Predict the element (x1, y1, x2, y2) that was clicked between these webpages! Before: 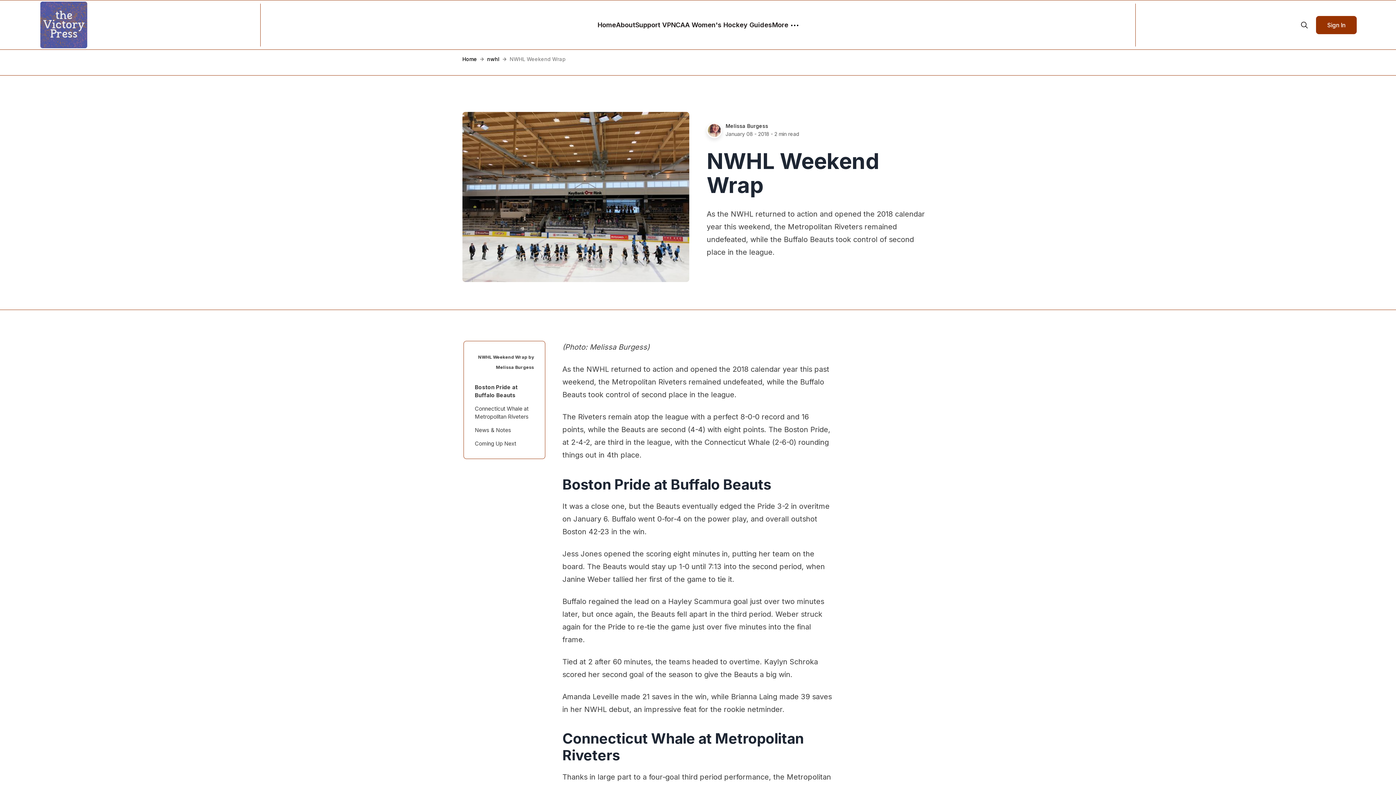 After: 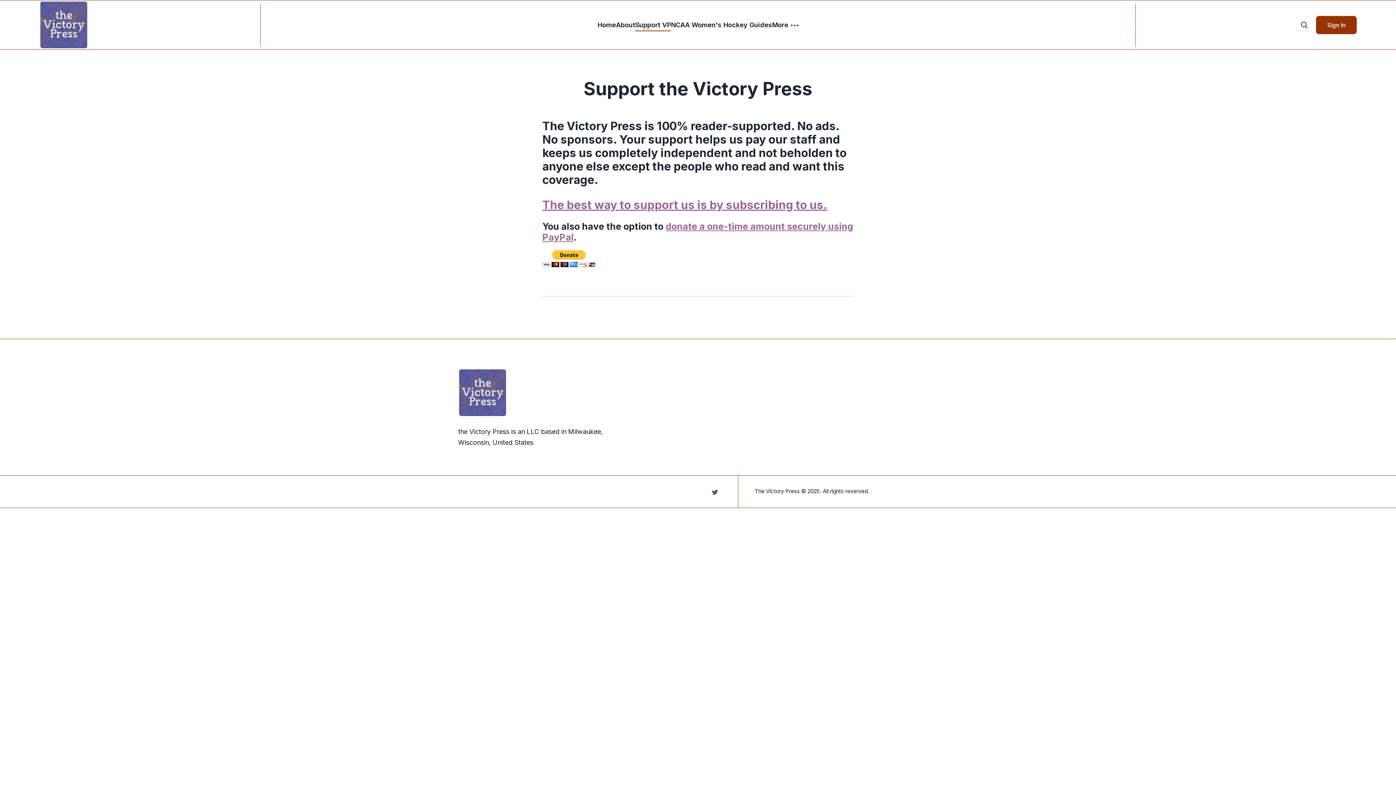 Action: bbox: (635, 3, 671, 46) label: Support VP